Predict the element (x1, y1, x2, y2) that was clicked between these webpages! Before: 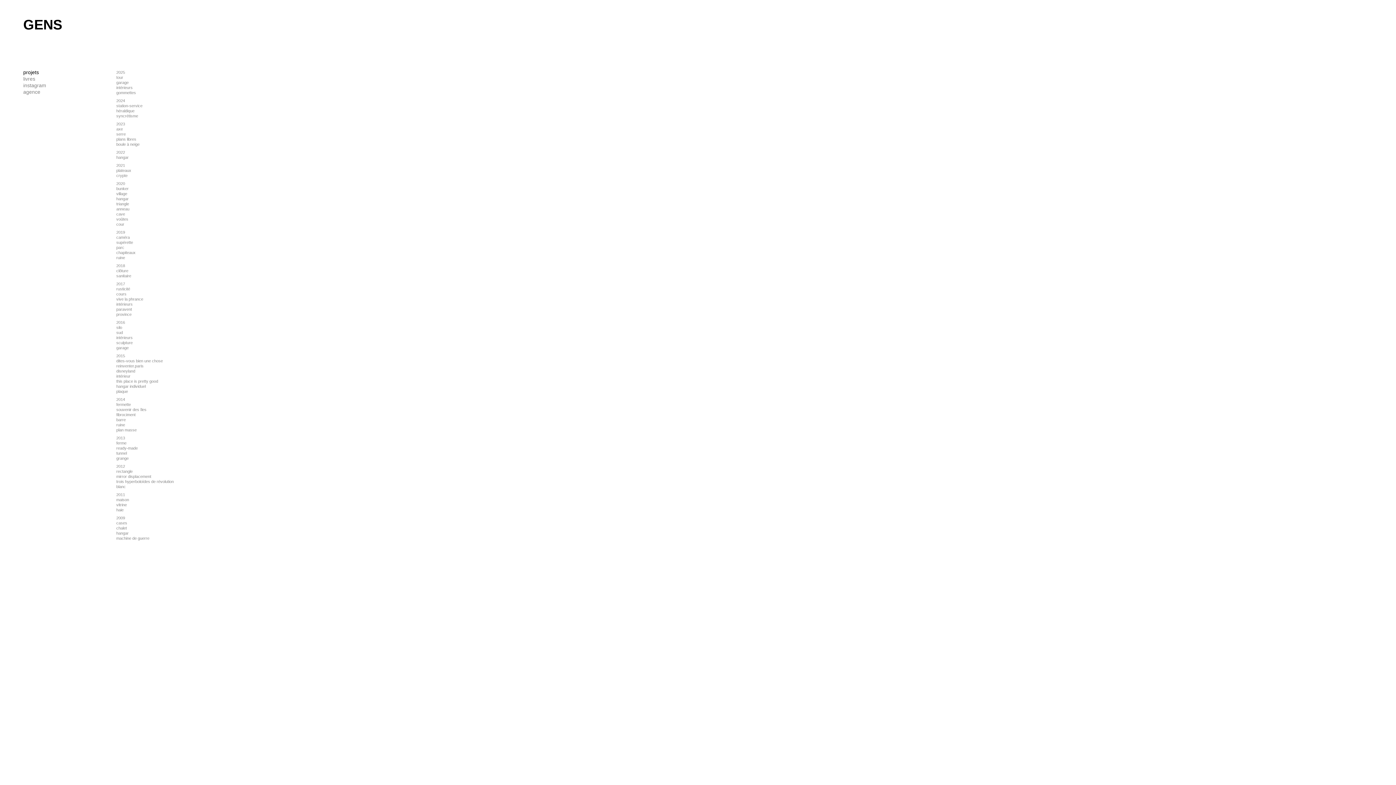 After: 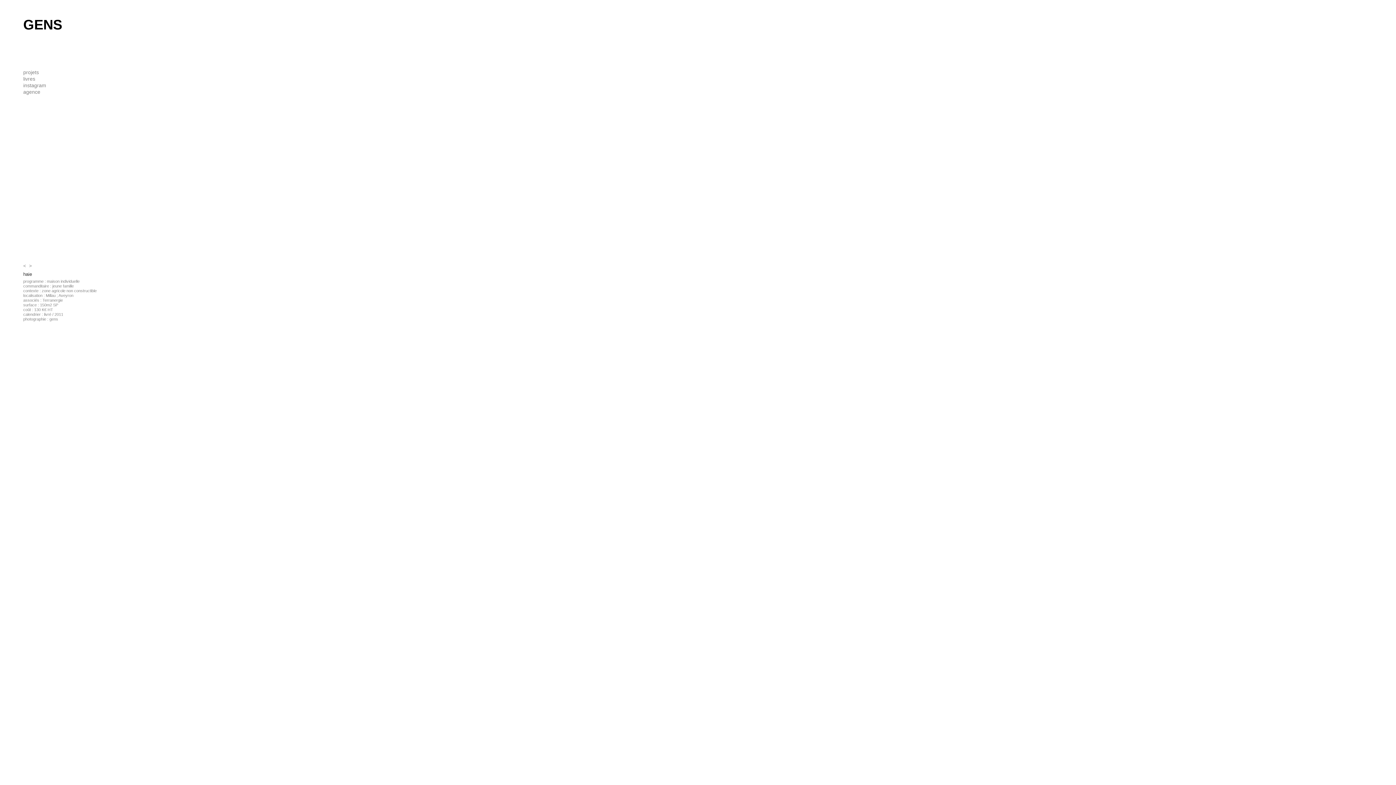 Action: bbox: (116, 508, 123, 512) label: haie